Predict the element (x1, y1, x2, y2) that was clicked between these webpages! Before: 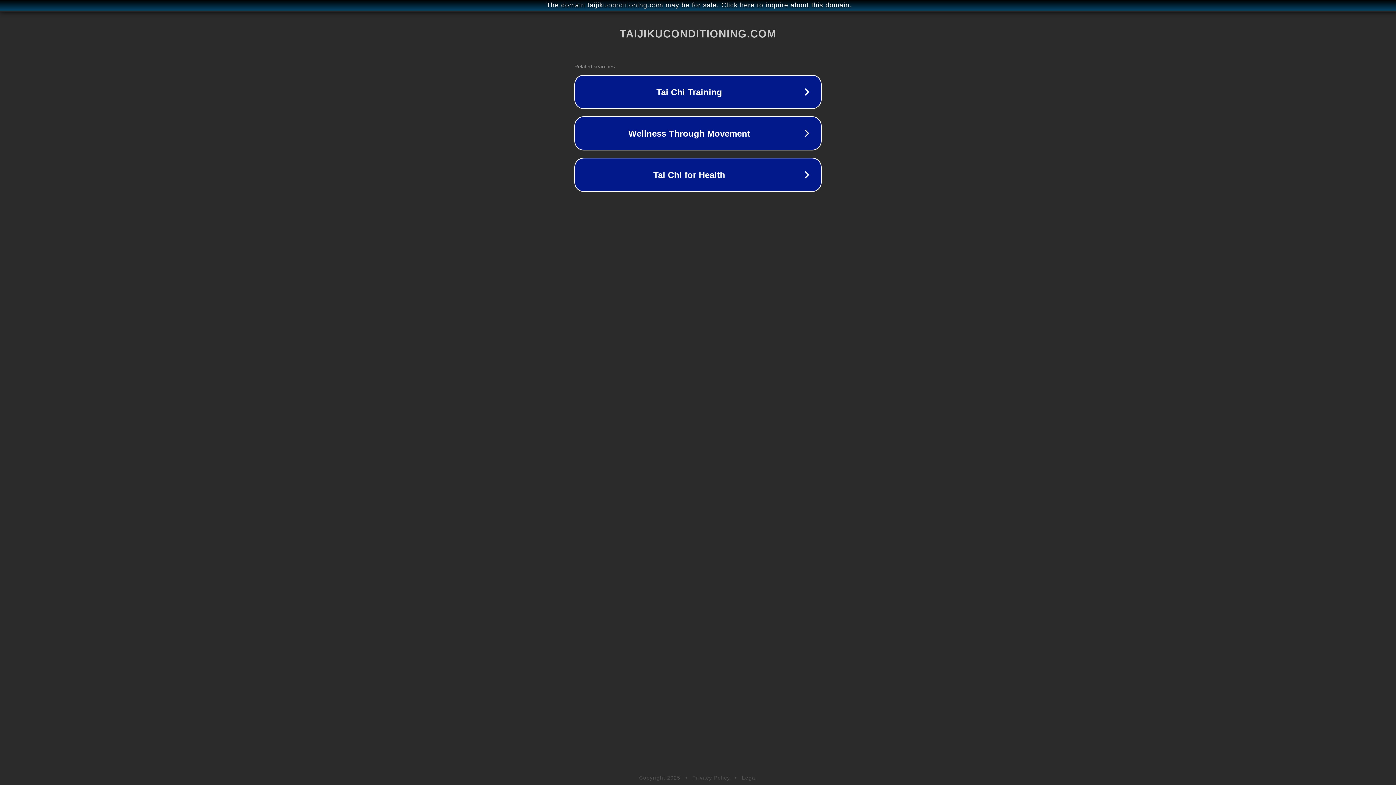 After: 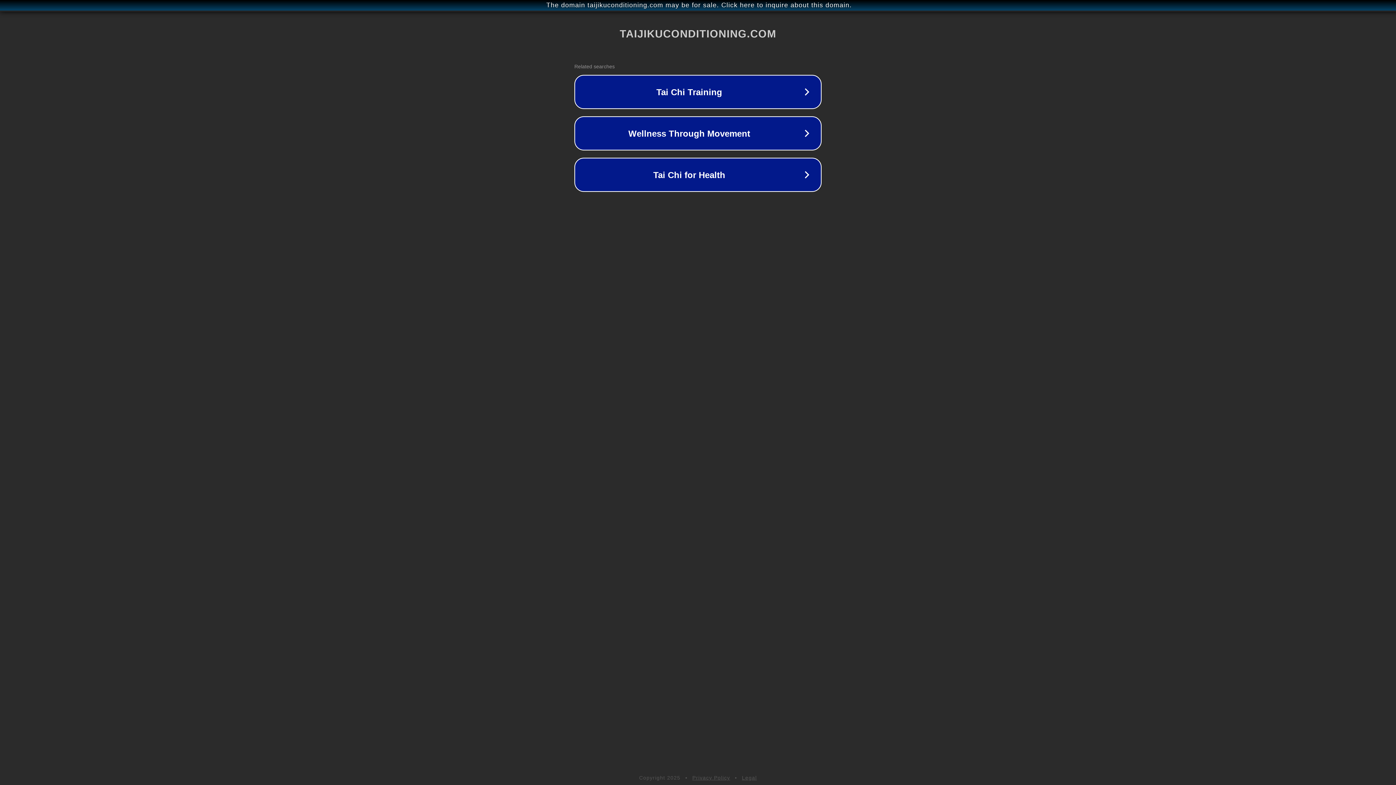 Action: label: Privacy Policy bbox: (692, 775, 730, 781)